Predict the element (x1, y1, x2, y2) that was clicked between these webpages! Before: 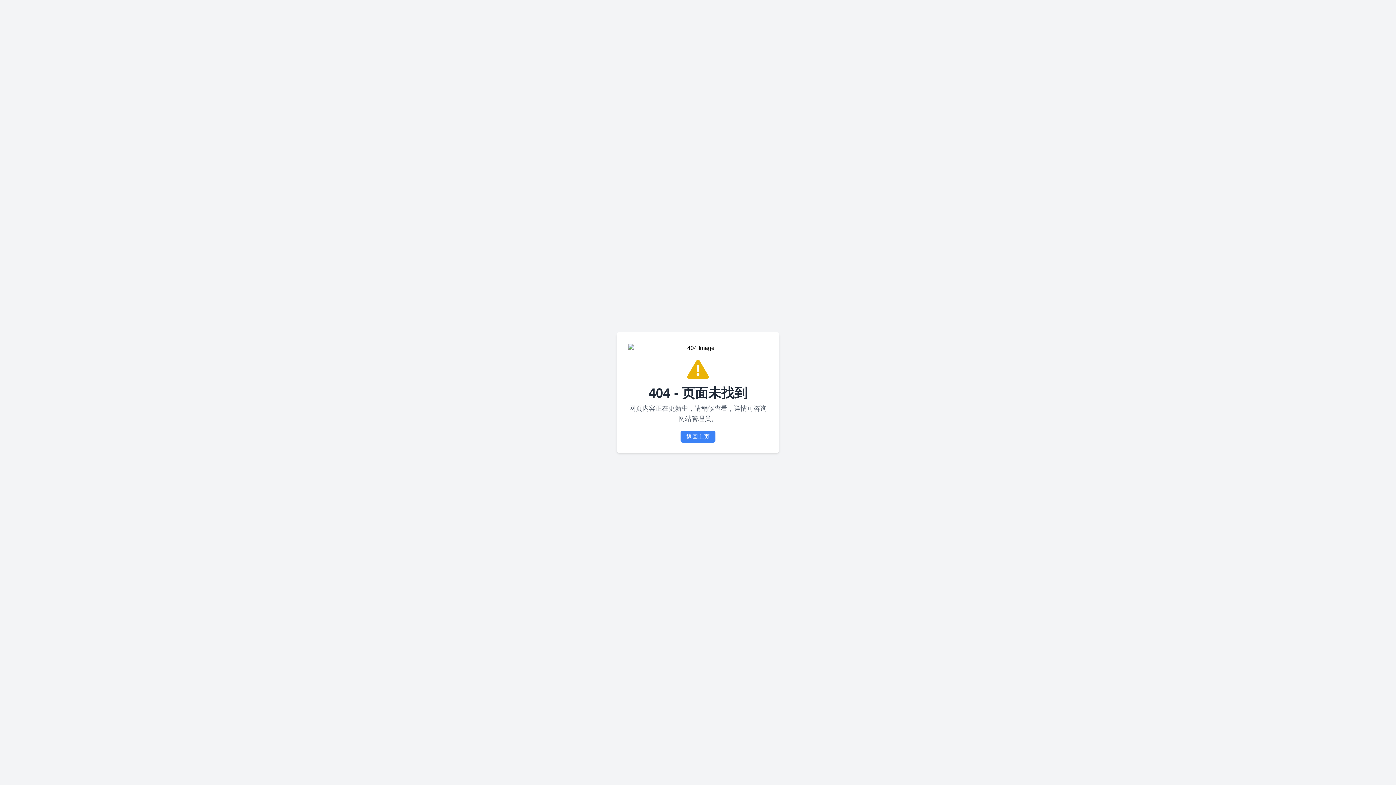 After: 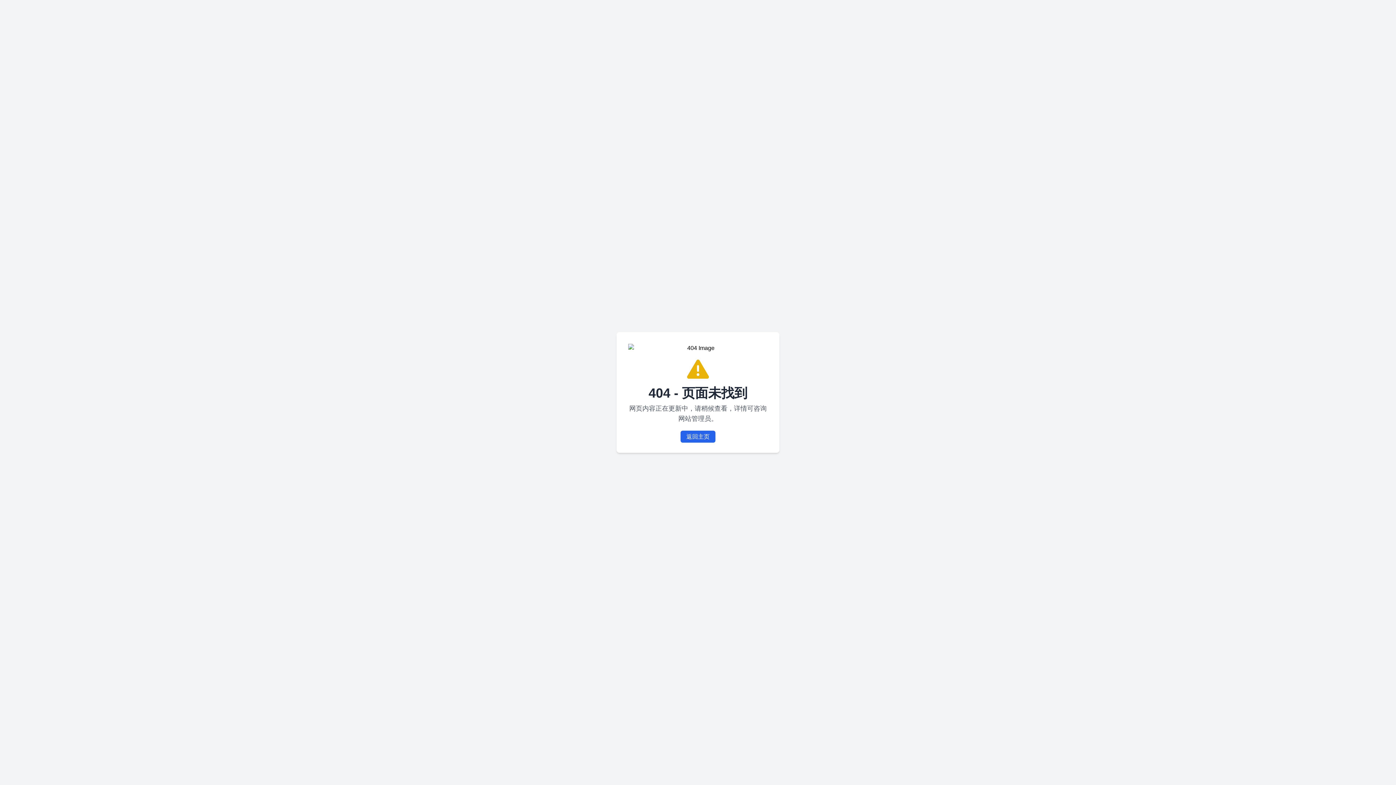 Action: label: 返回主页 bbox: (680, 430, 715, 442)